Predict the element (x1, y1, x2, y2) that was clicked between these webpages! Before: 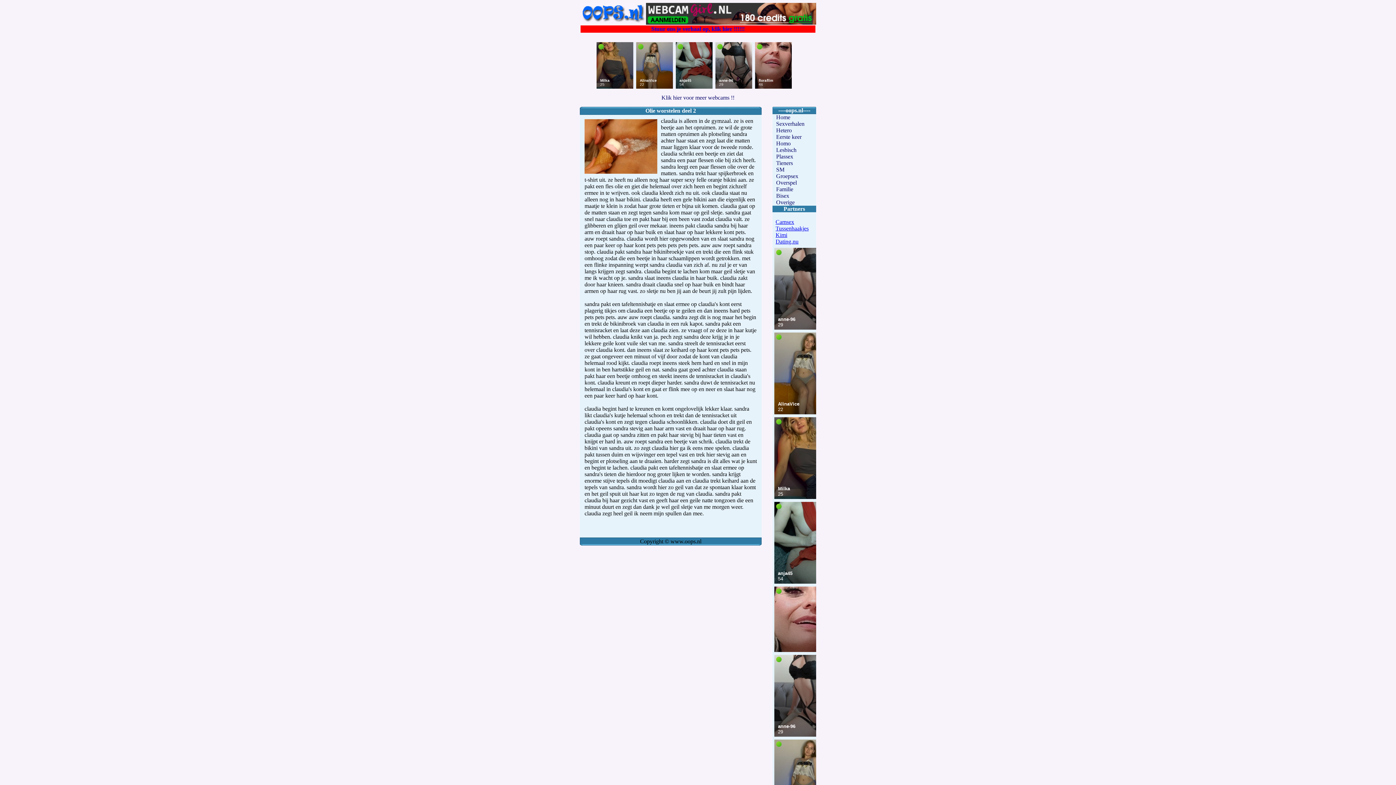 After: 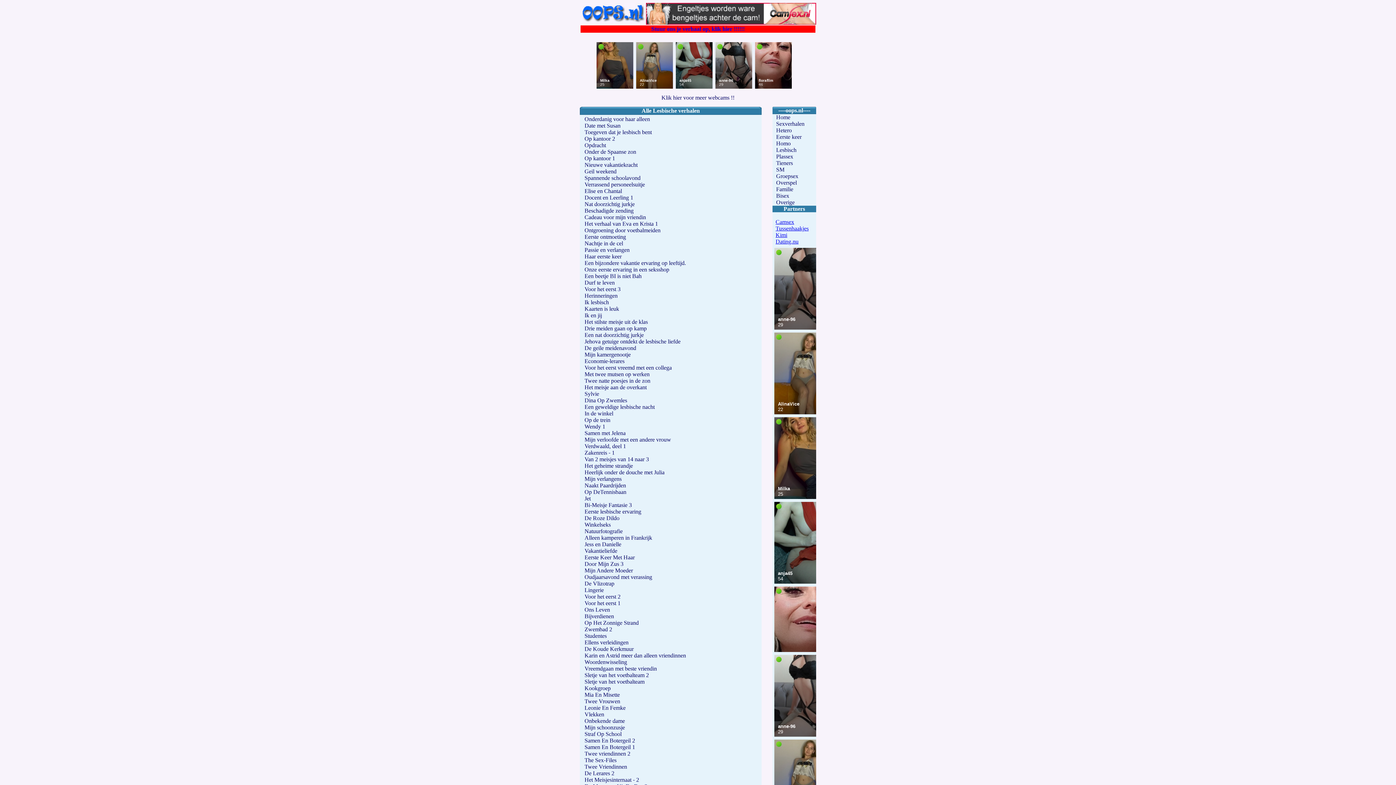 Action: bbox: (776, 146, 796, 153) label: Lesbisch